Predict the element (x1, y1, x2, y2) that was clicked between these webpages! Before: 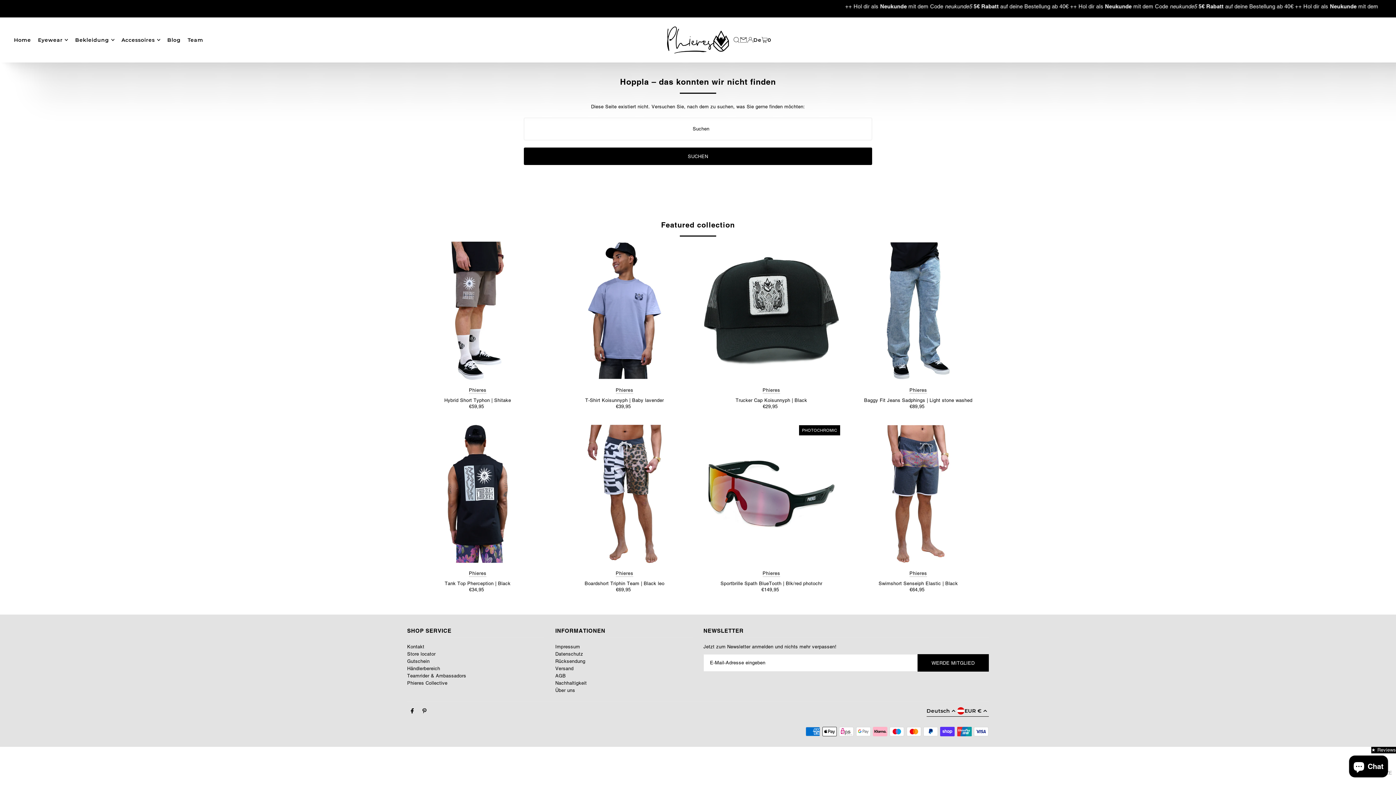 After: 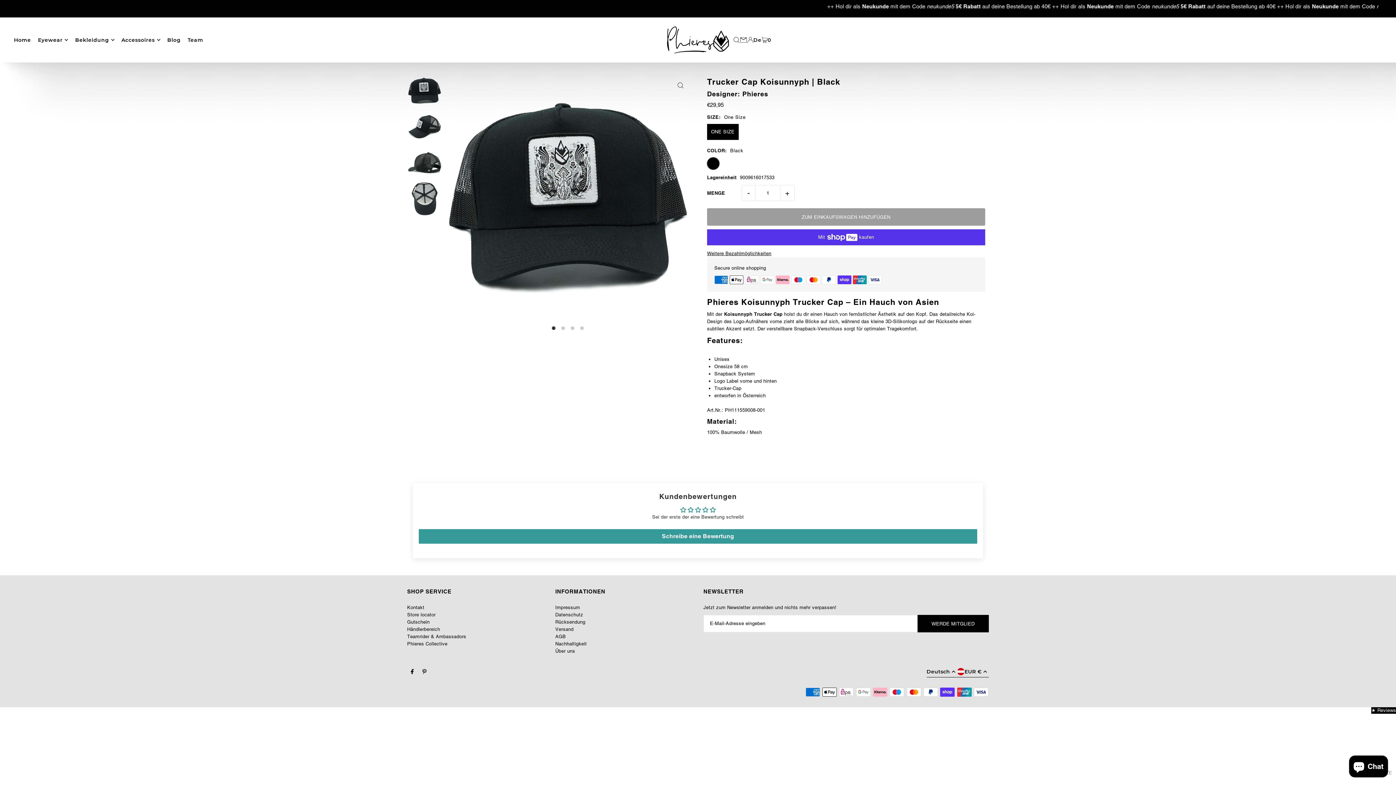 Action: bbox: (701, 240, 842, 381)